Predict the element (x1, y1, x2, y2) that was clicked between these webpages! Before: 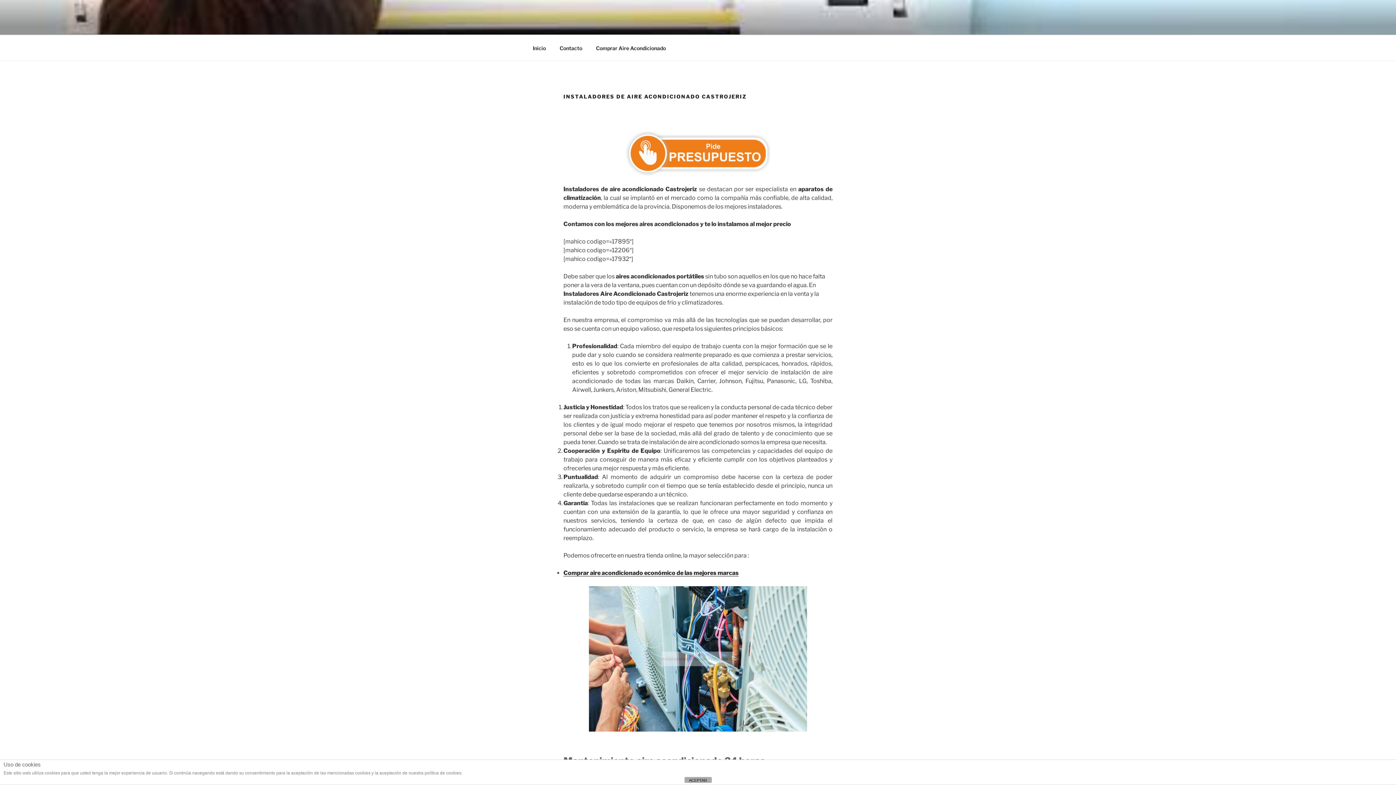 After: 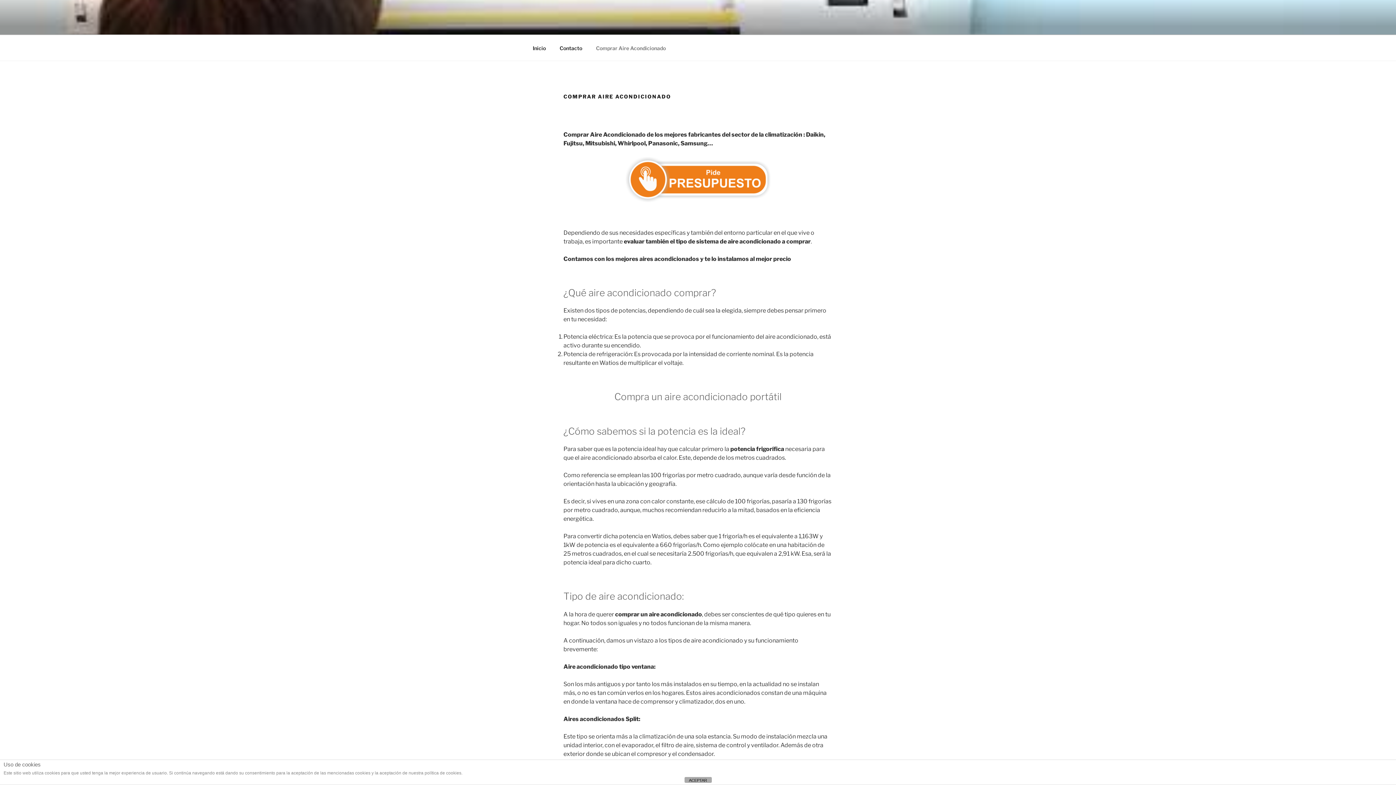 Action: label: Comprar aire acondicionado económico de las mejores marcas bbox: (563, 569, 738, 576)